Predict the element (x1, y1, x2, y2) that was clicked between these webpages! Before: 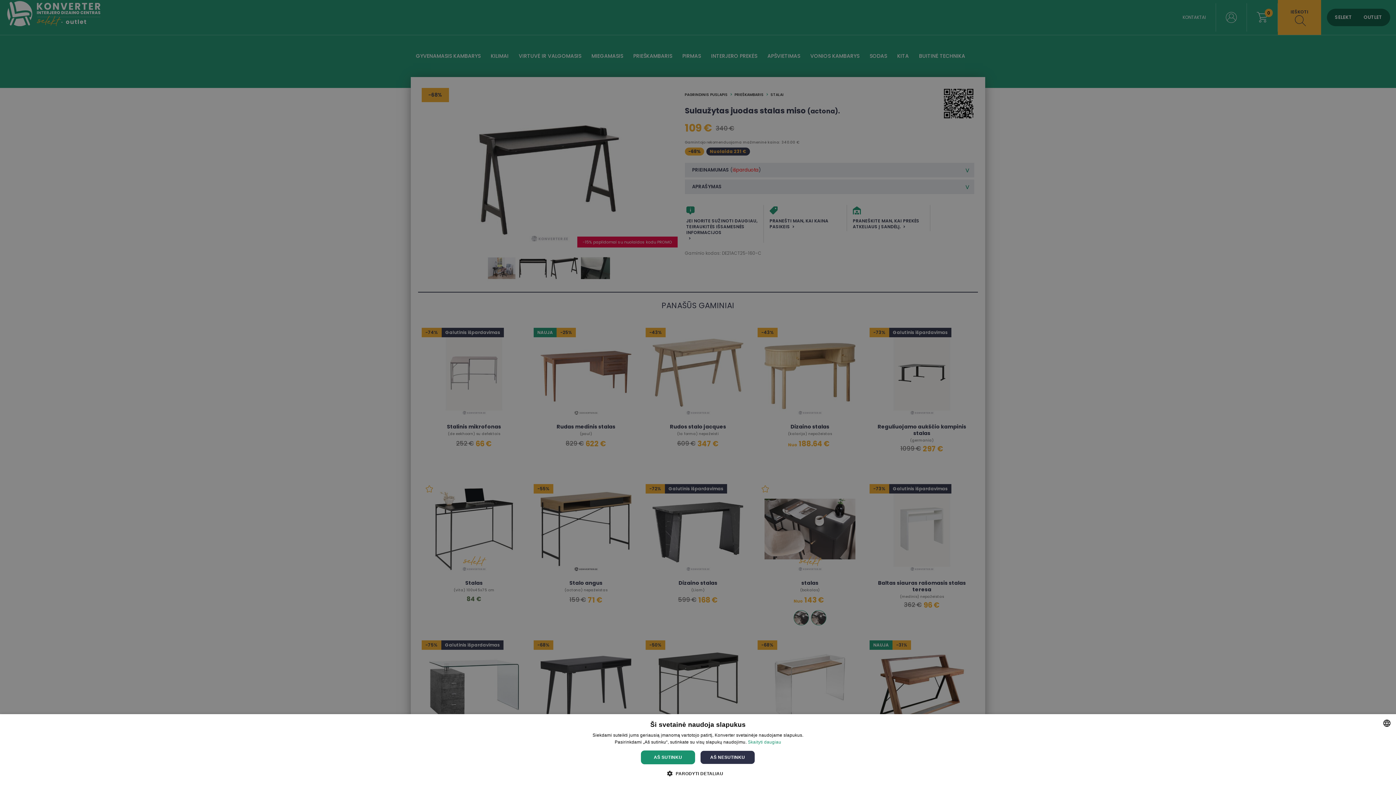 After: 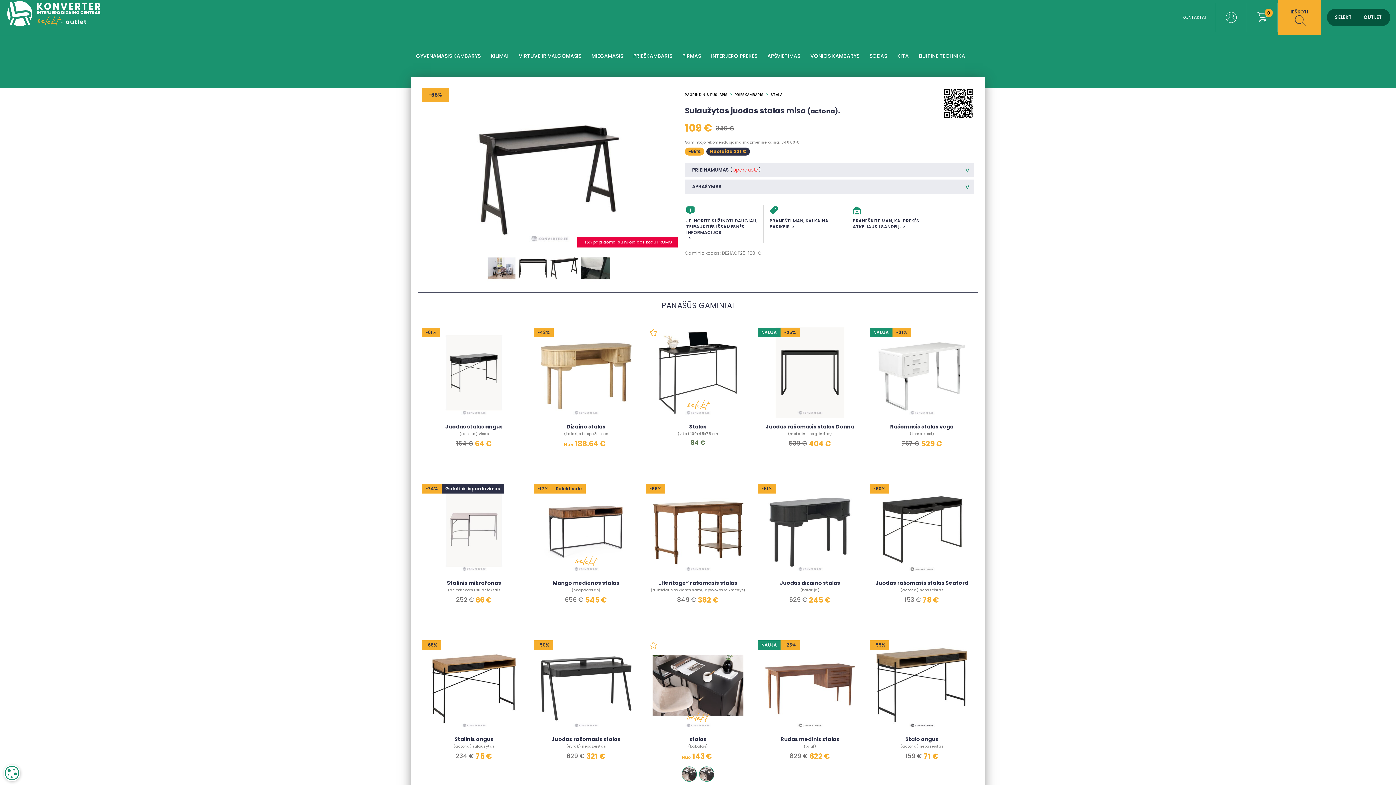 Action: label: AŠ SUTINKU bbox: (641, 750, 695, 764)